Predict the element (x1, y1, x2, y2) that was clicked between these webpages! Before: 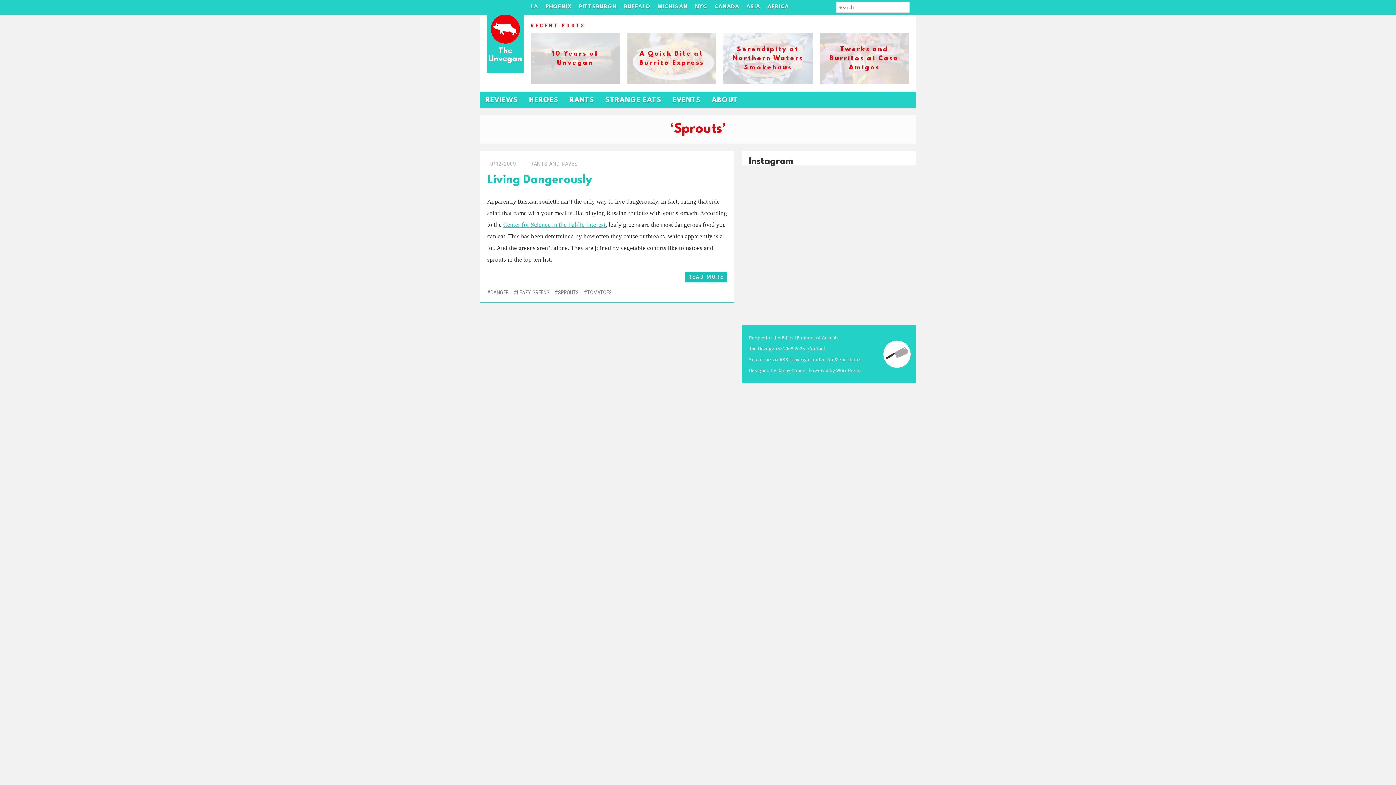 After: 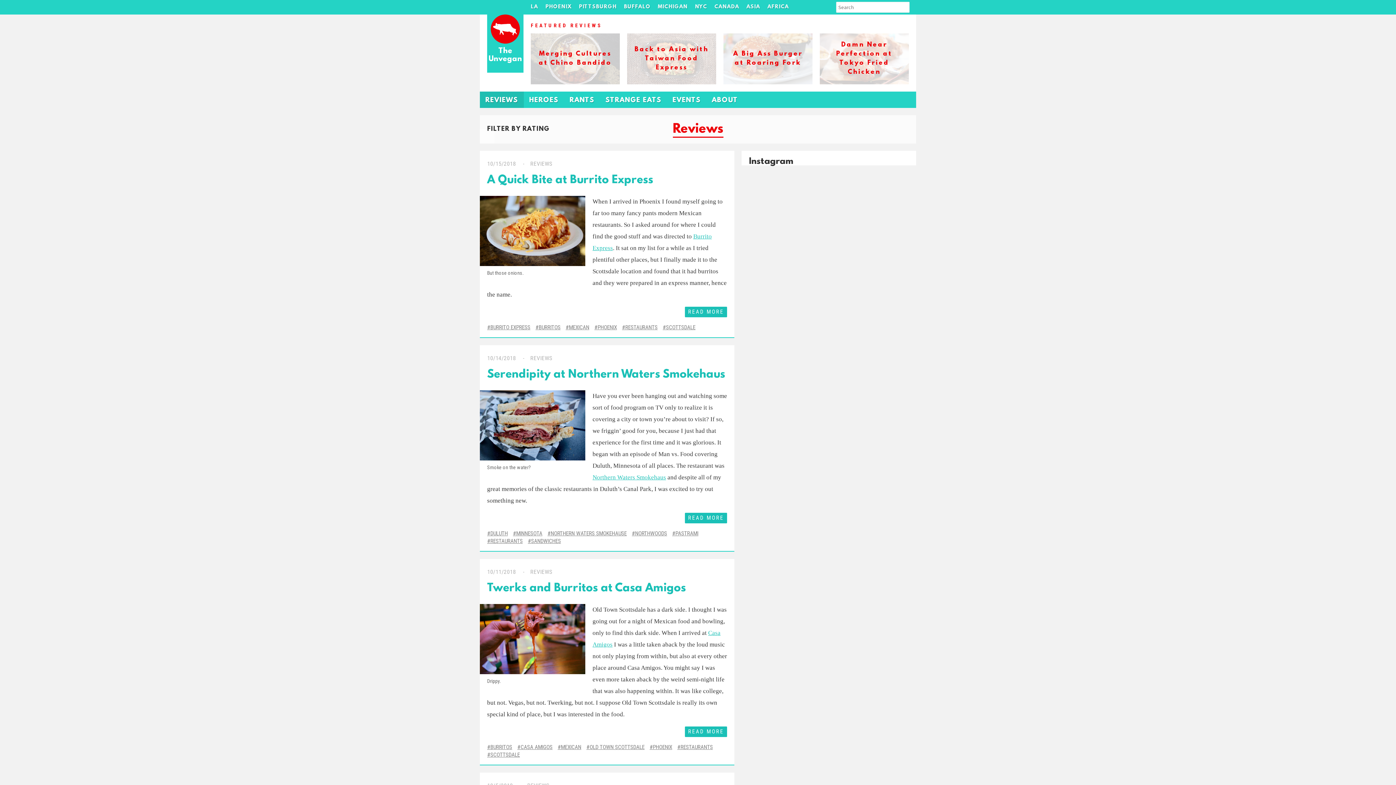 Action: label: REVIEWS bbox: (480, 91, 523, 108)